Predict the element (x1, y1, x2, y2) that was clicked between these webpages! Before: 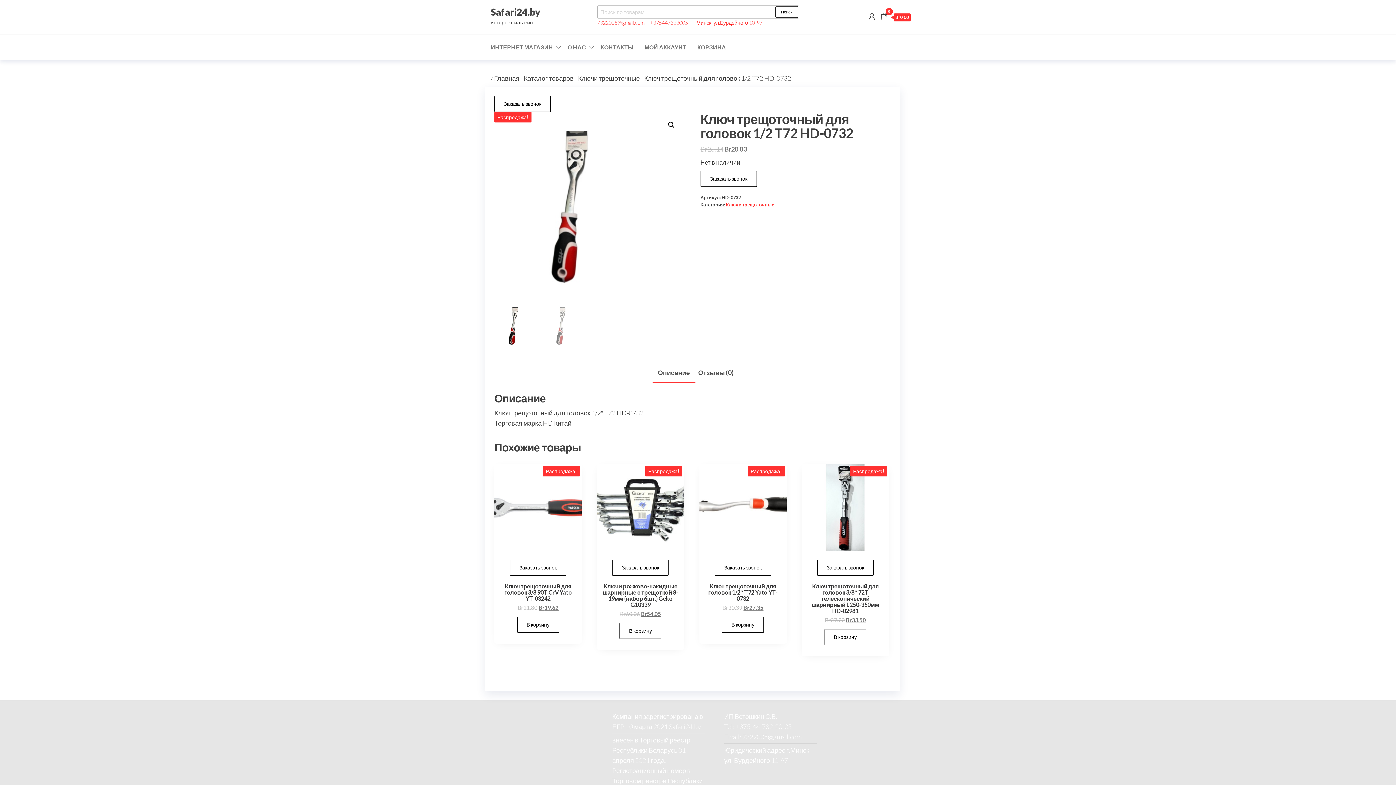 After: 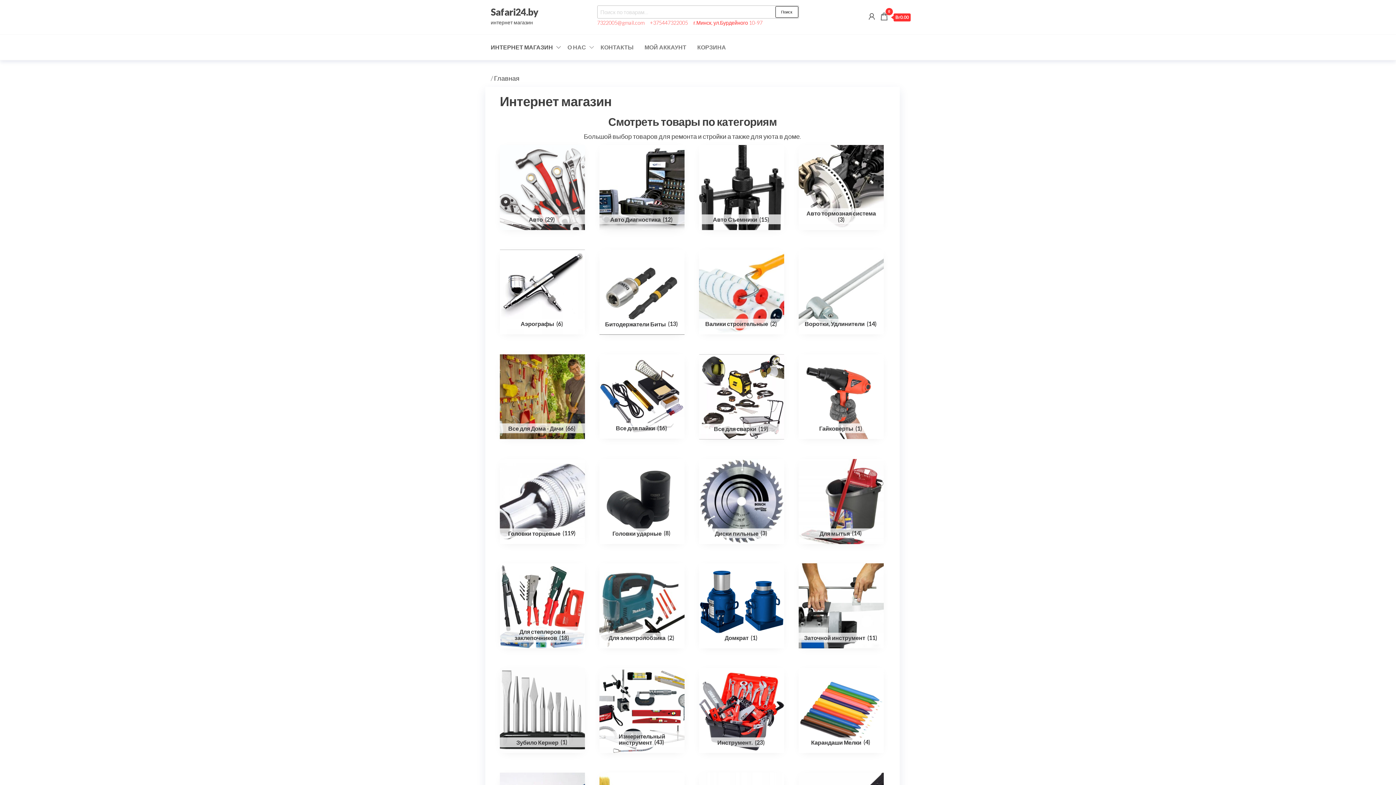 Action: bbox: (485, 38, 562, 56) label: ИНТЕРНЕТ МАГАЗИН